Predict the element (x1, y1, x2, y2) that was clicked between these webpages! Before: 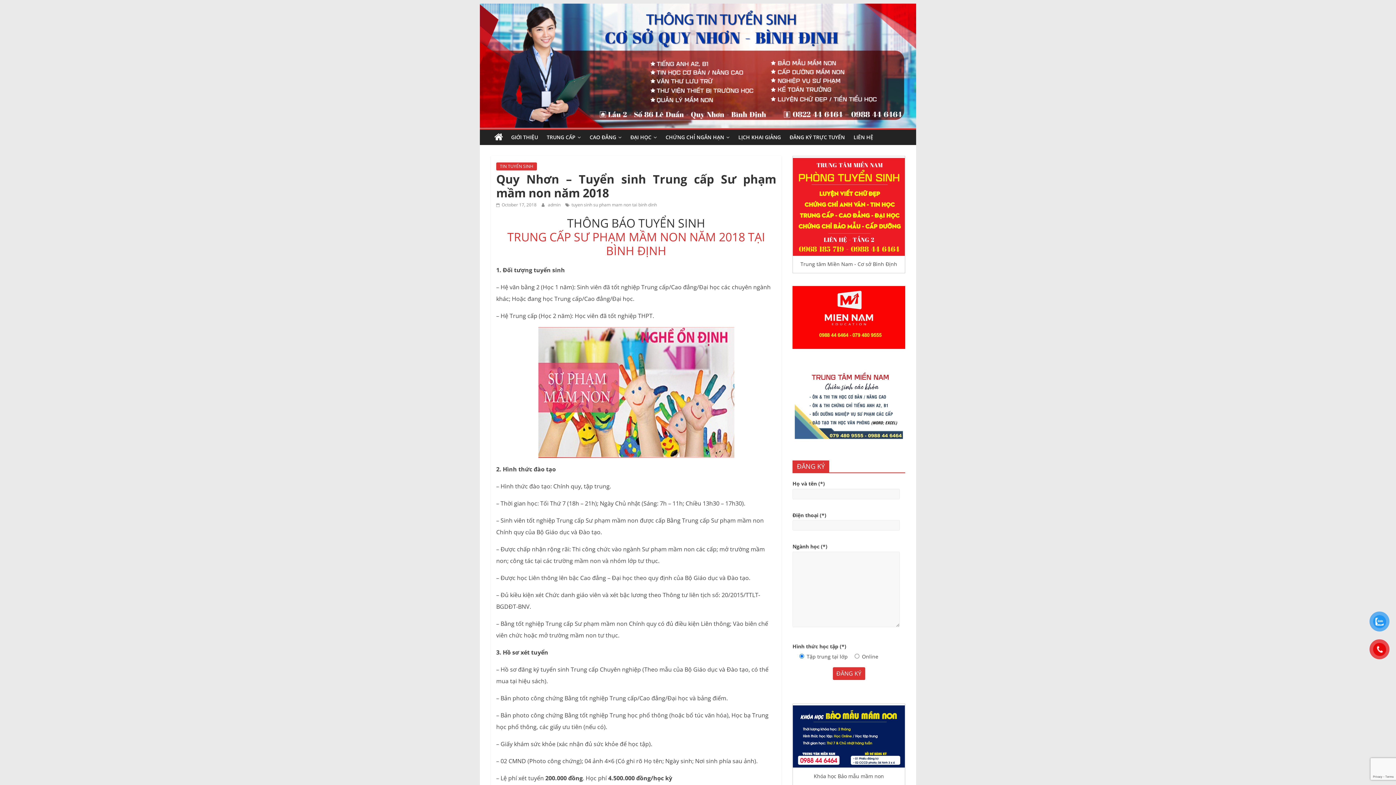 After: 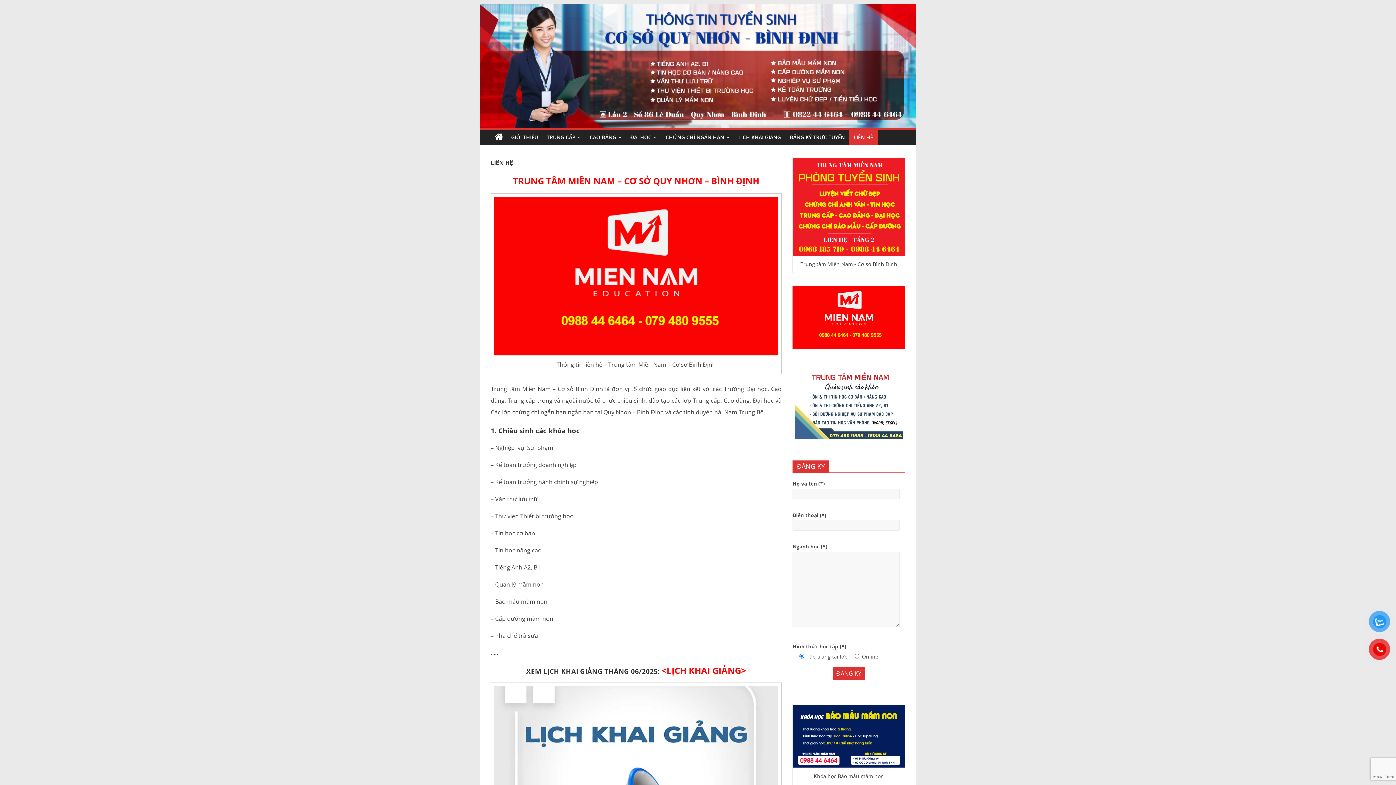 Action: label: LIÊN HỆ bbox: (849, 129, 877, 145)